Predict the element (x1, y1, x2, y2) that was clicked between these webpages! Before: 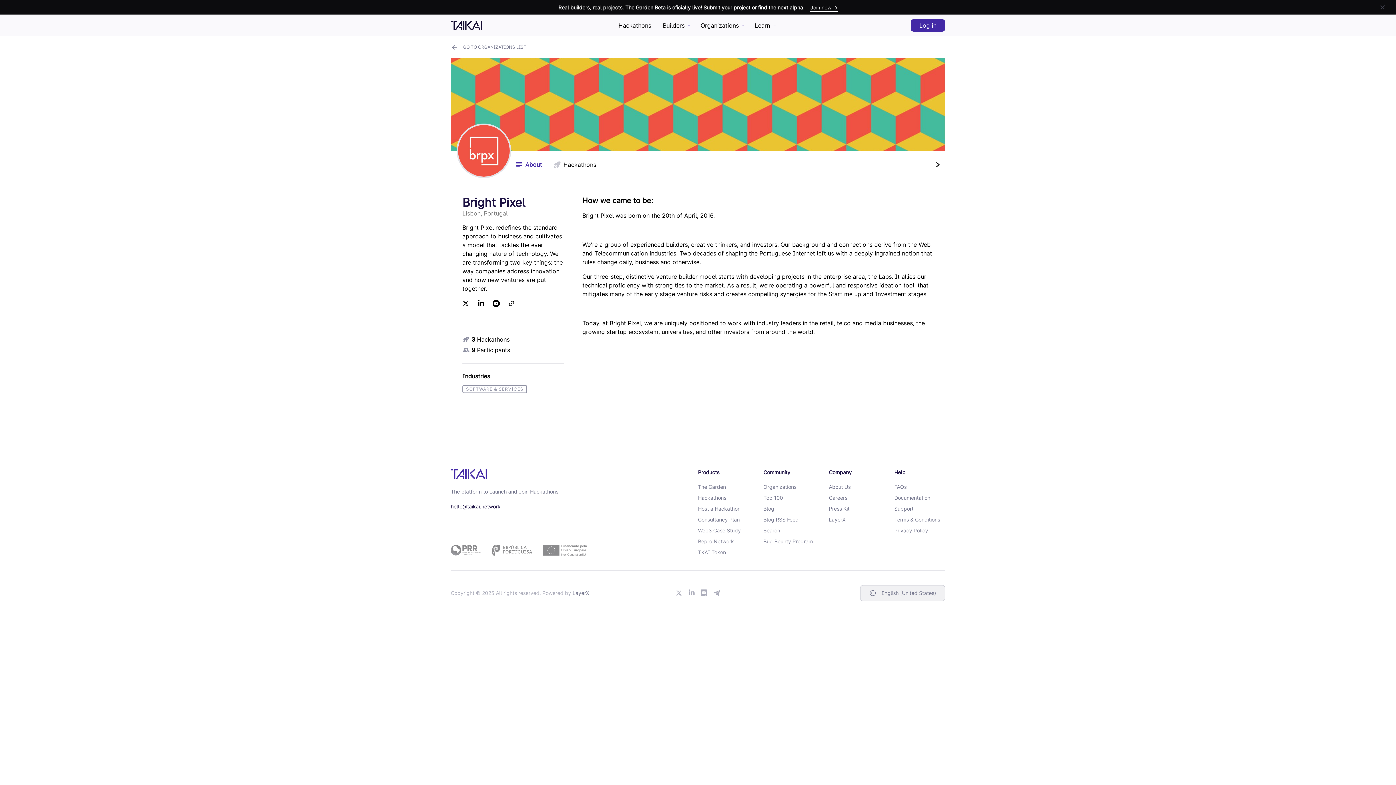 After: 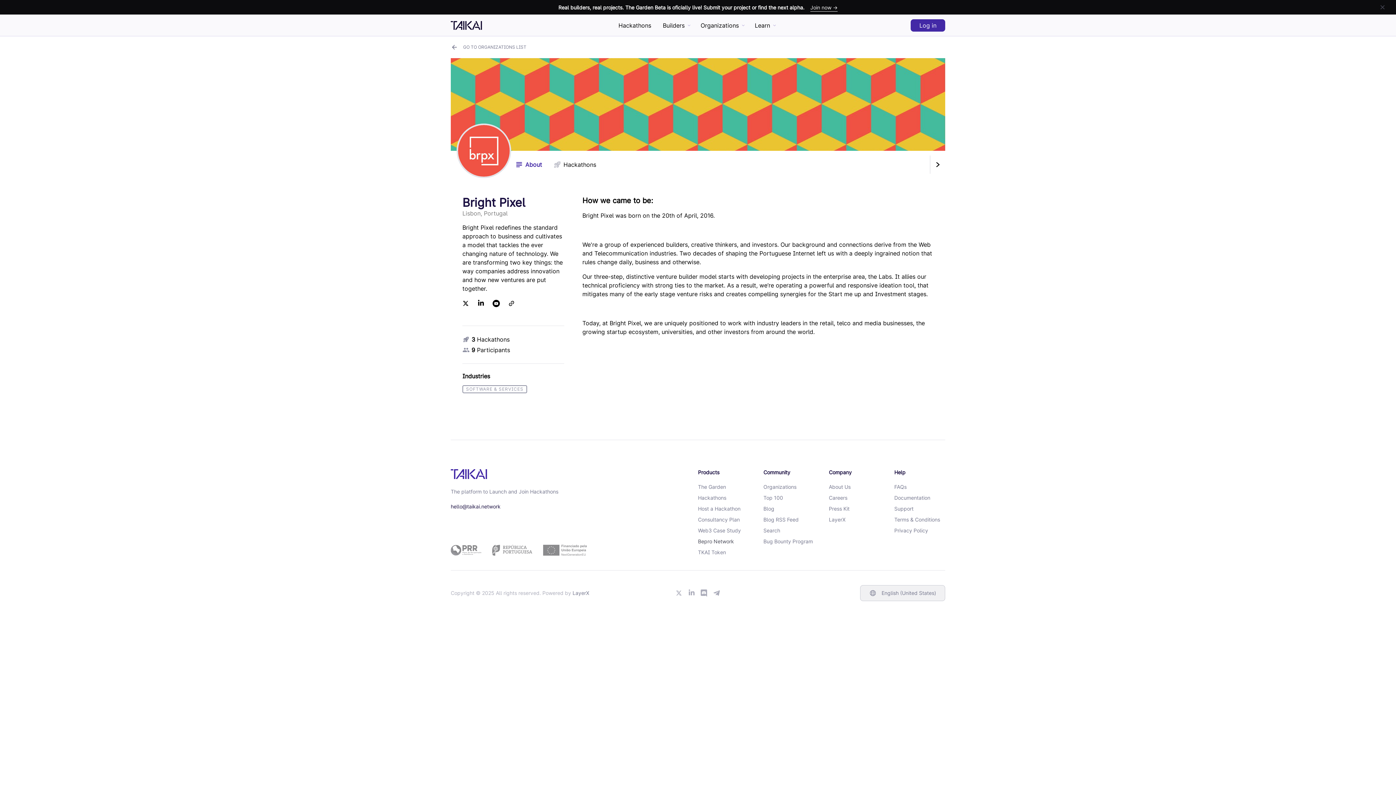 Action: bbox: (698, 538, 734, 544) label: Bepro Network